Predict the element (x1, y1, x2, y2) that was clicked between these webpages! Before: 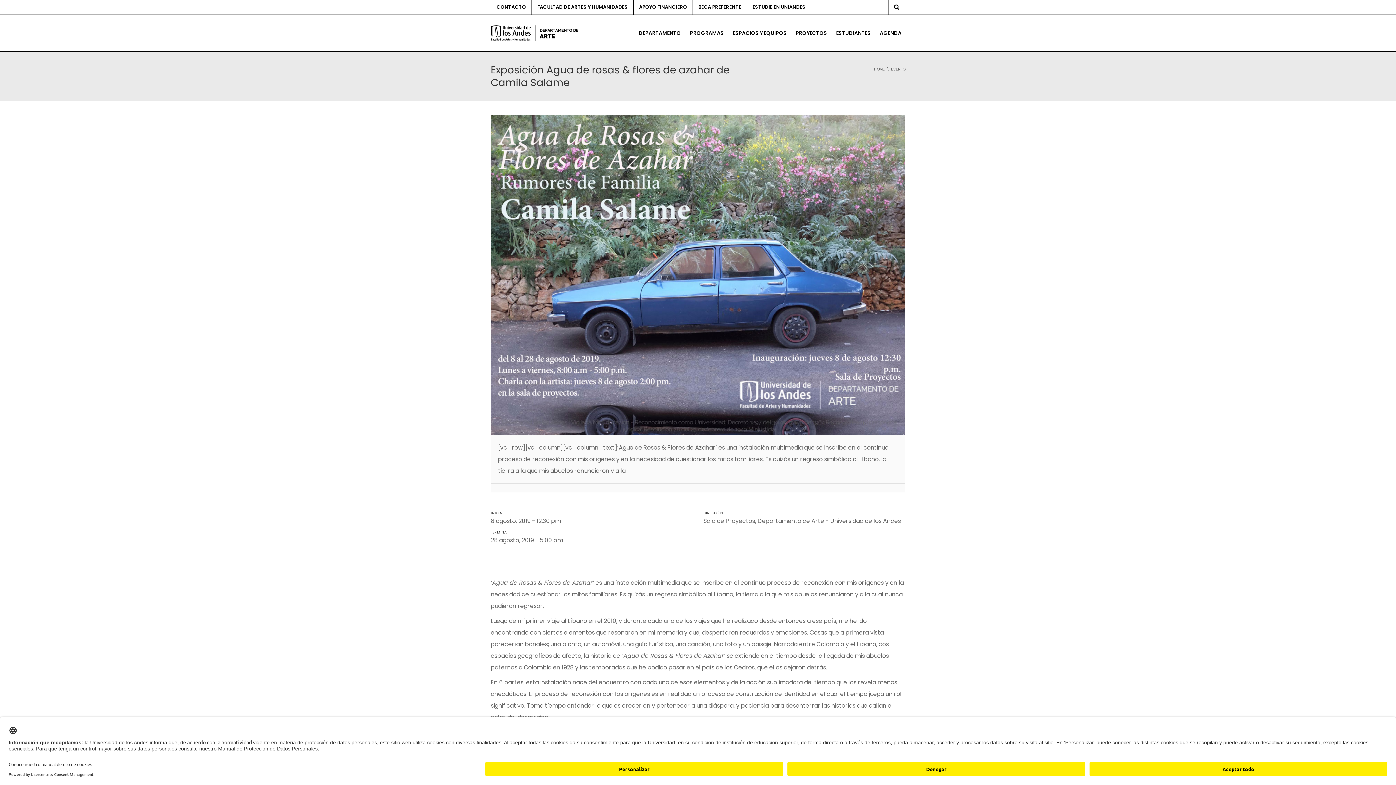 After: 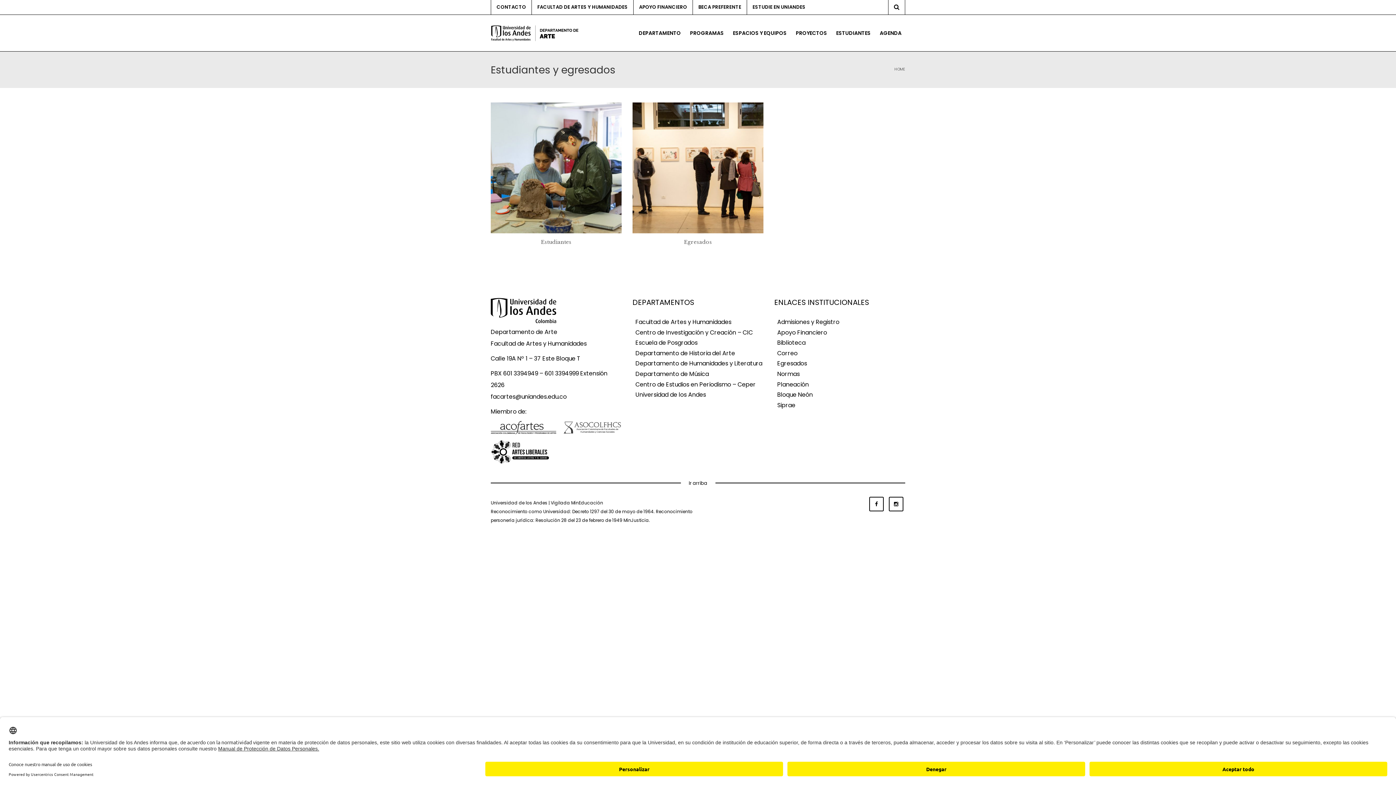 Action: bbox: (830, 14, 874, 51) label: ESTUDIANTES